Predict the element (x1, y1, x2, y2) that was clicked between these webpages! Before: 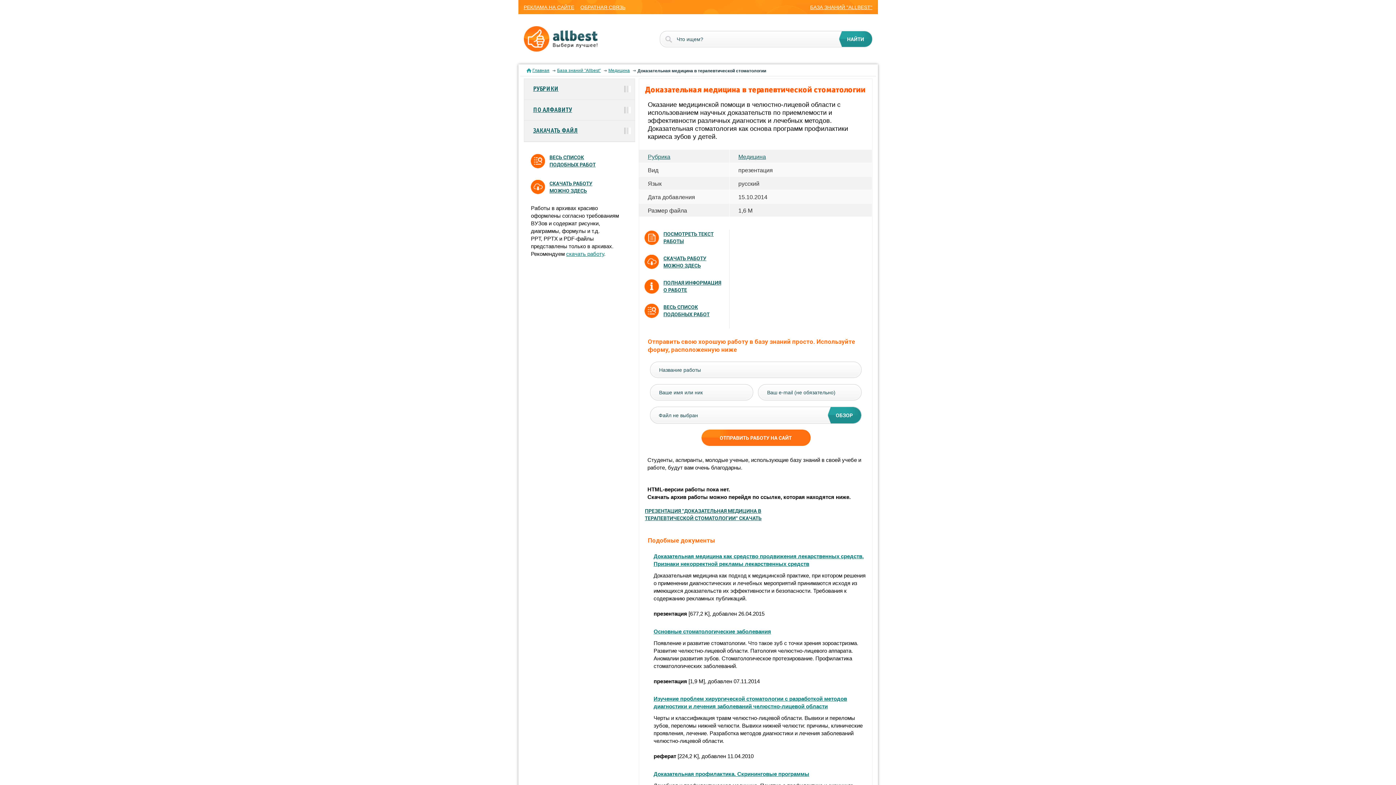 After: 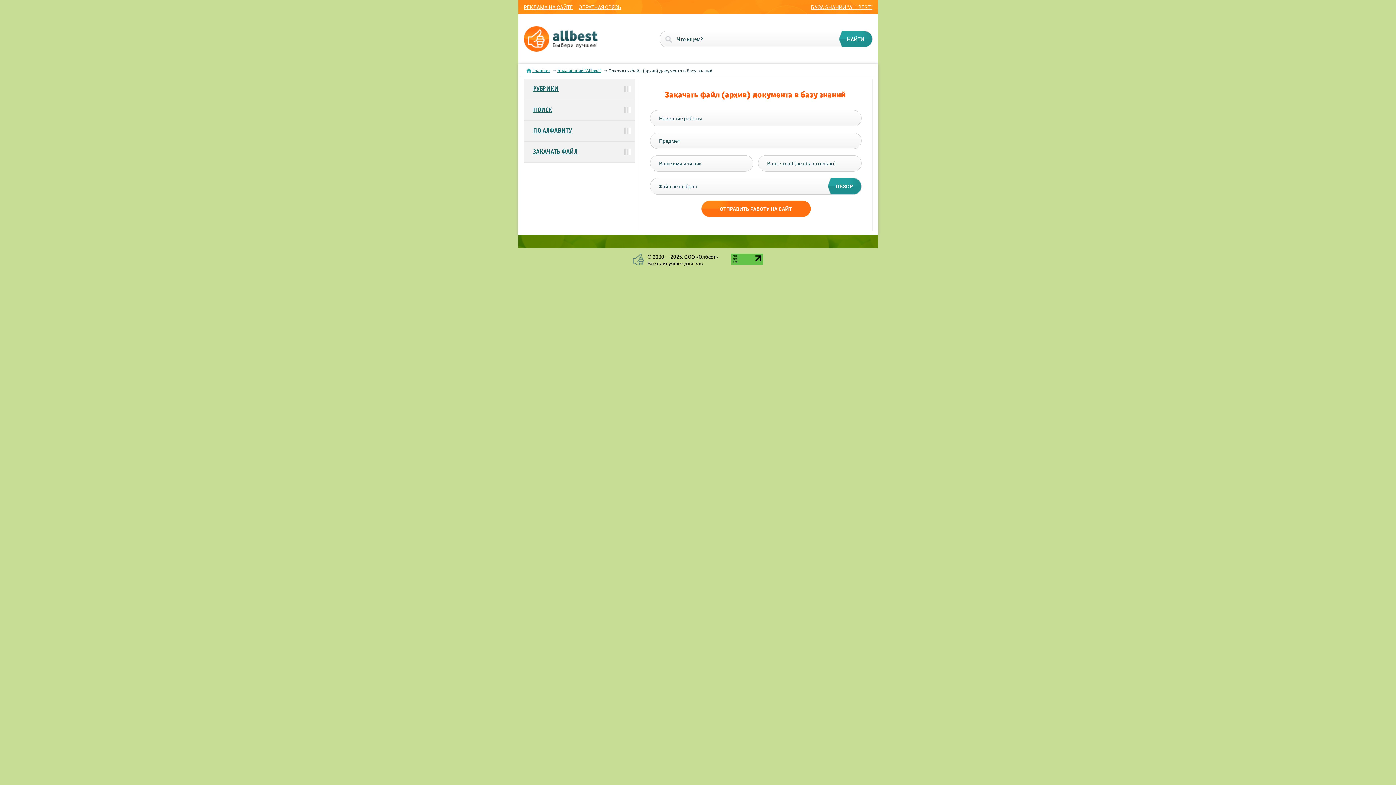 Action: bbox: (524, 120, 635, 141) label: ЗАКАЧАТЬ ФАЙЛ